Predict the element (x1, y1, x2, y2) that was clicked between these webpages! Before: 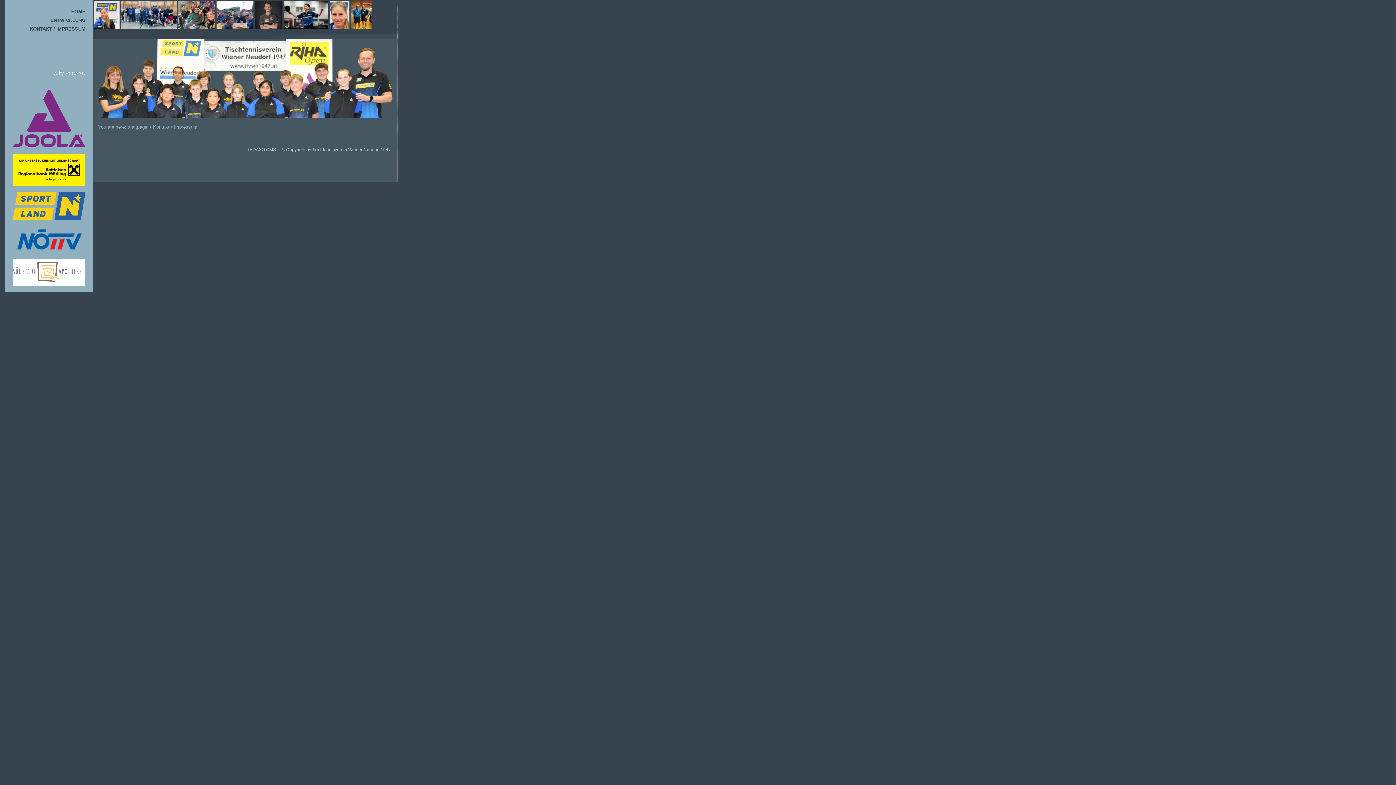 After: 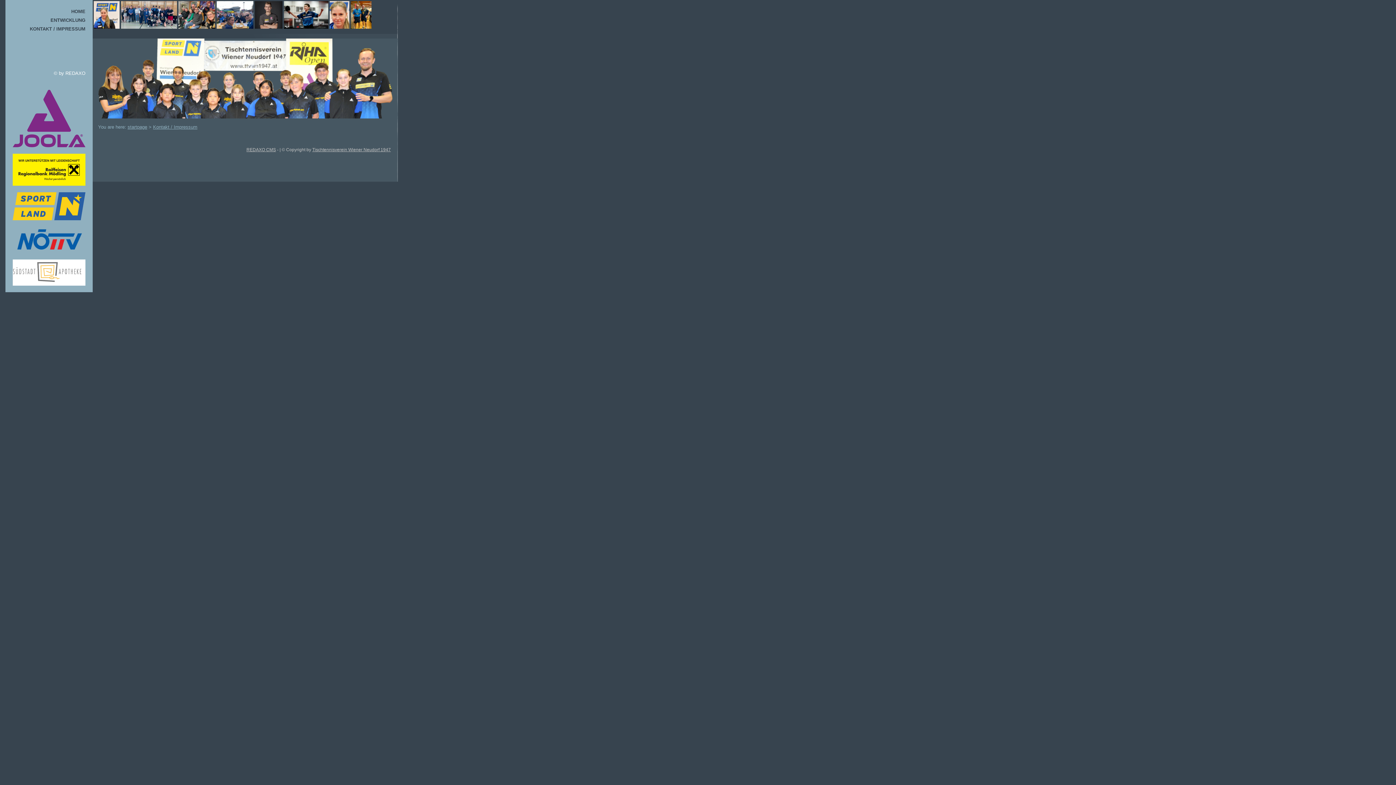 Action: bbox: (12, 279, 85, 285)